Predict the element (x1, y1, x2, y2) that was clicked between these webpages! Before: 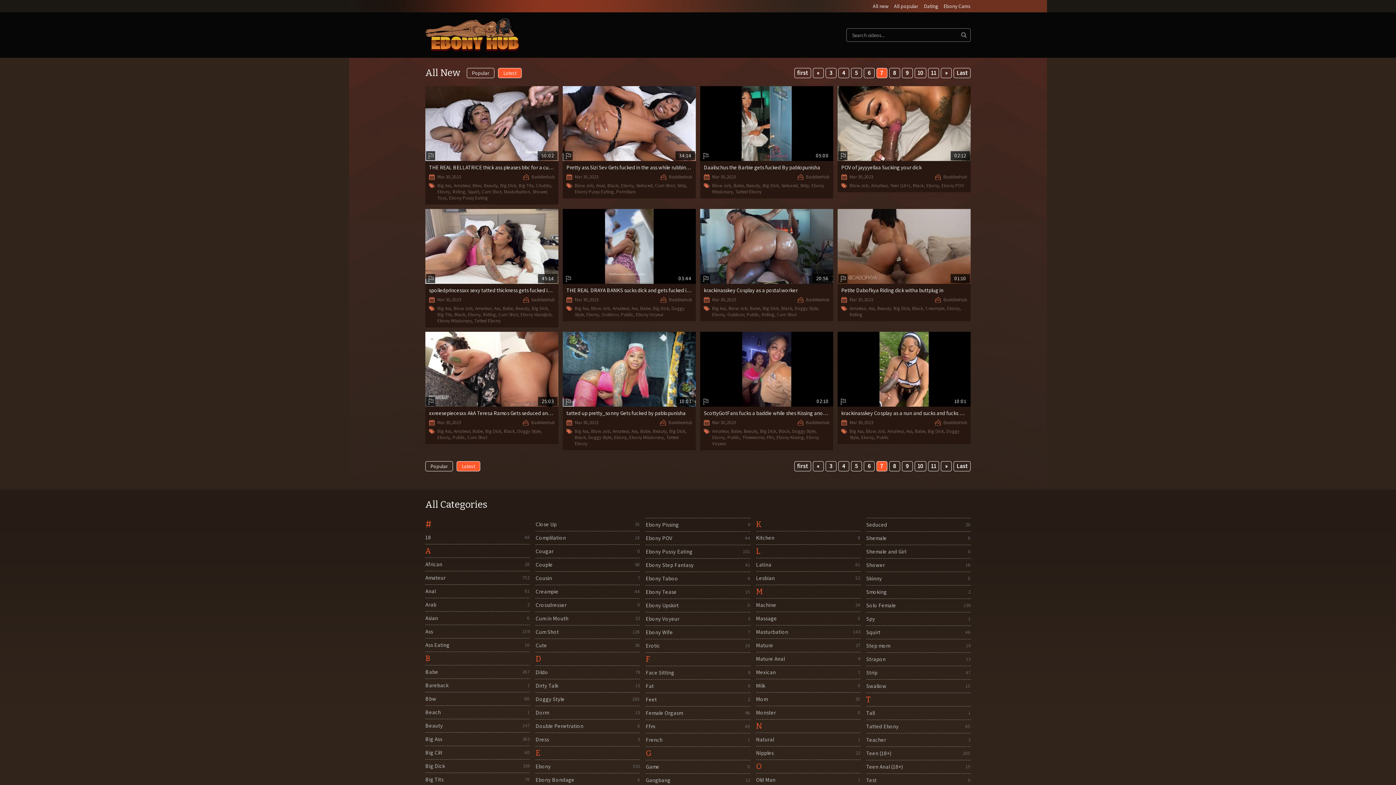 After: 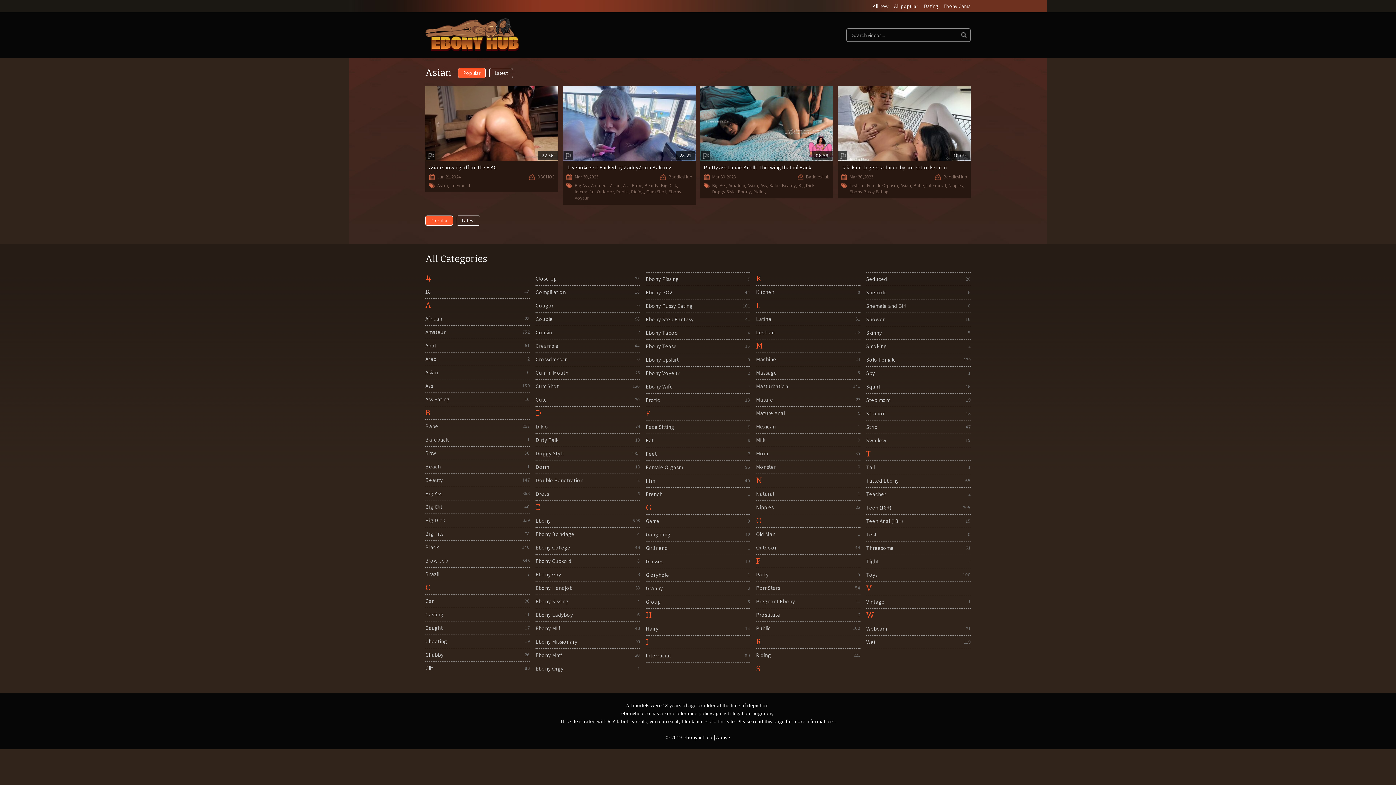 Action: bbox: (425, 612, 503, 625) label: Asian